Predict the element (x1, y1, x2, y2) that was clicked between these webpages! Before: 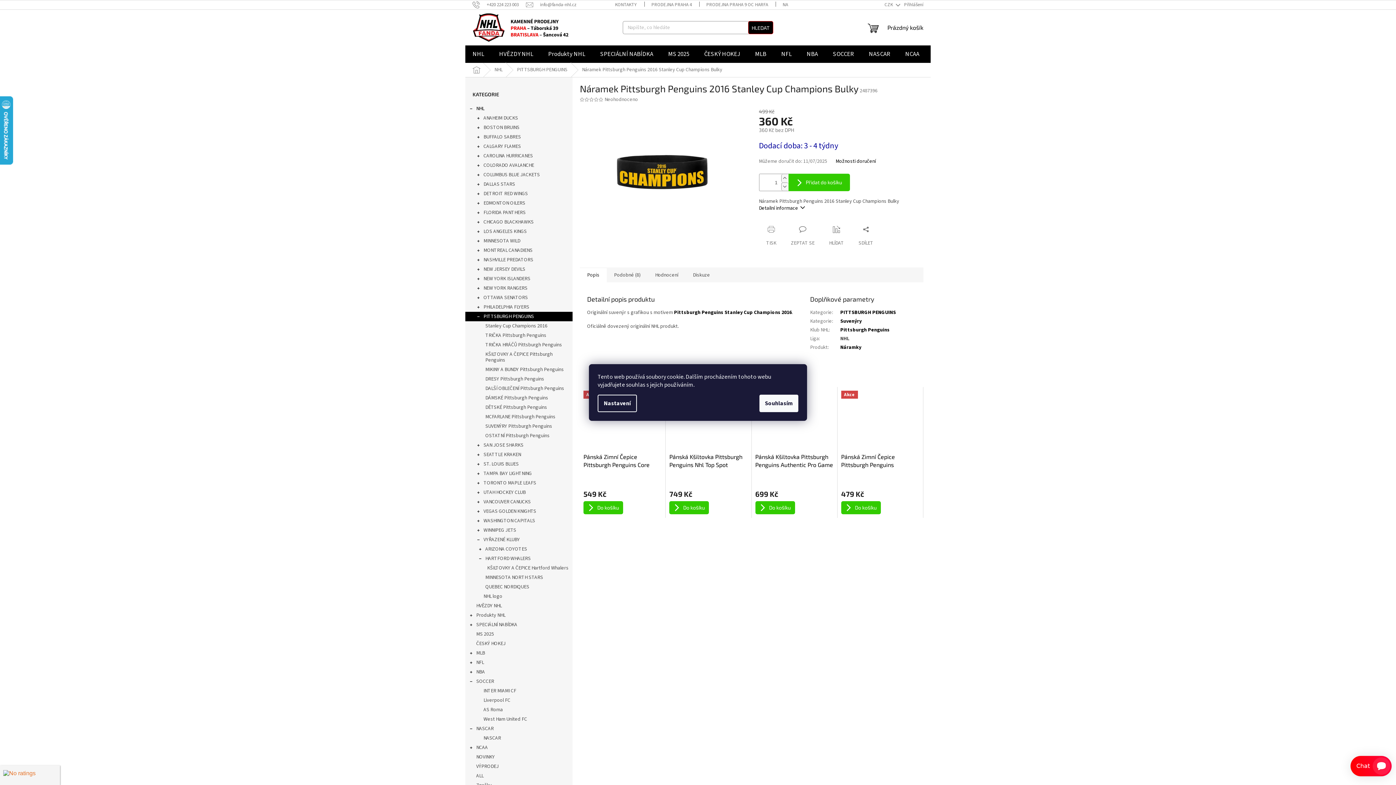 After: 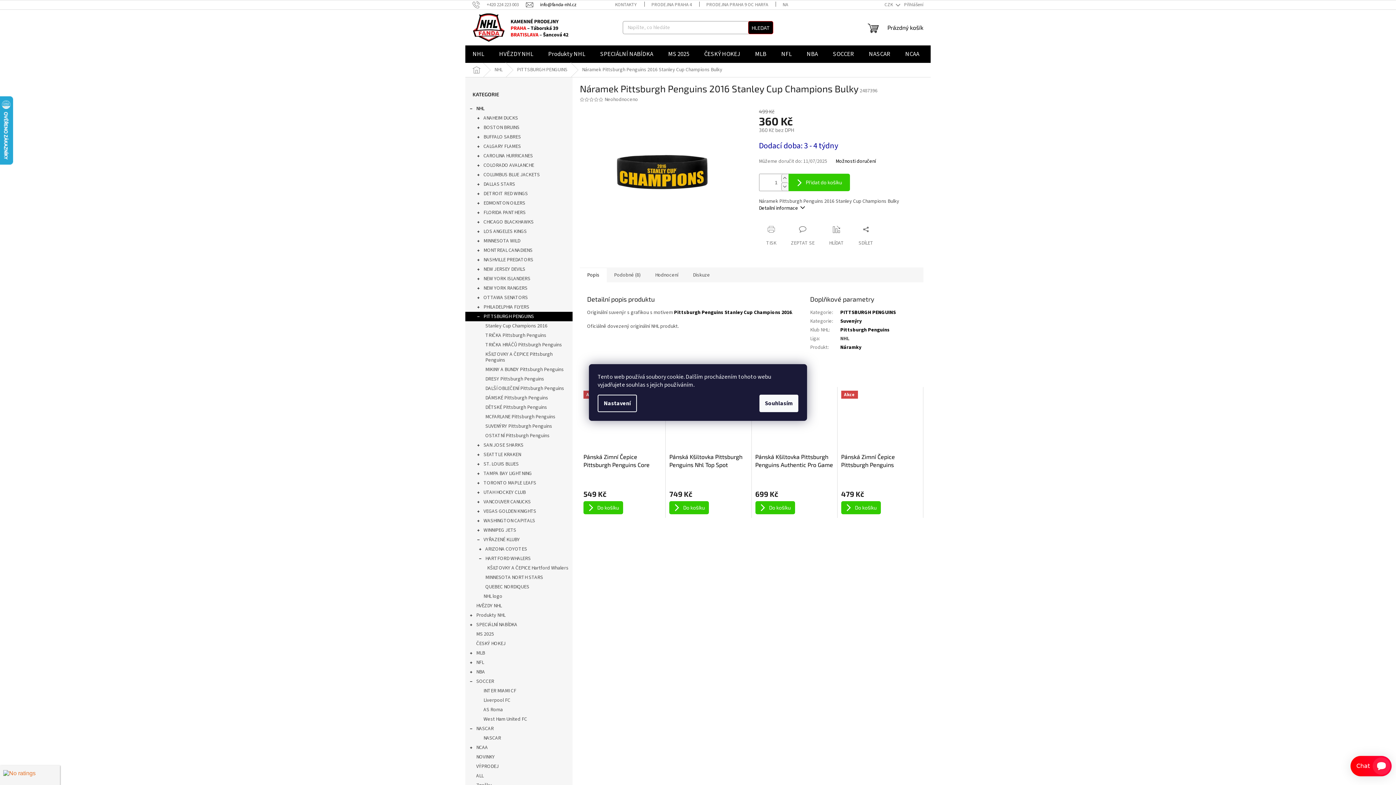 Action: bbox: (526, 1, 576, 7) label: info@fanda-nhl.cz